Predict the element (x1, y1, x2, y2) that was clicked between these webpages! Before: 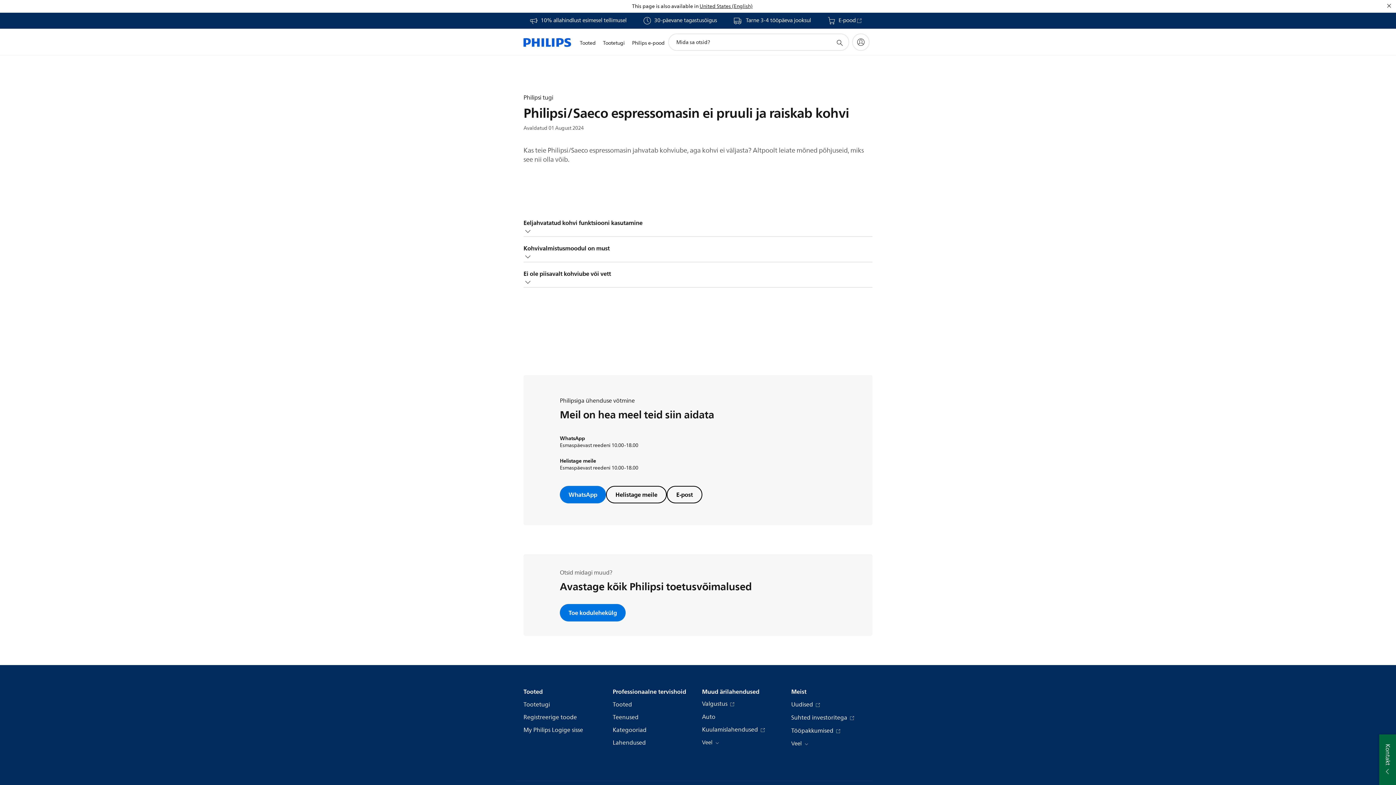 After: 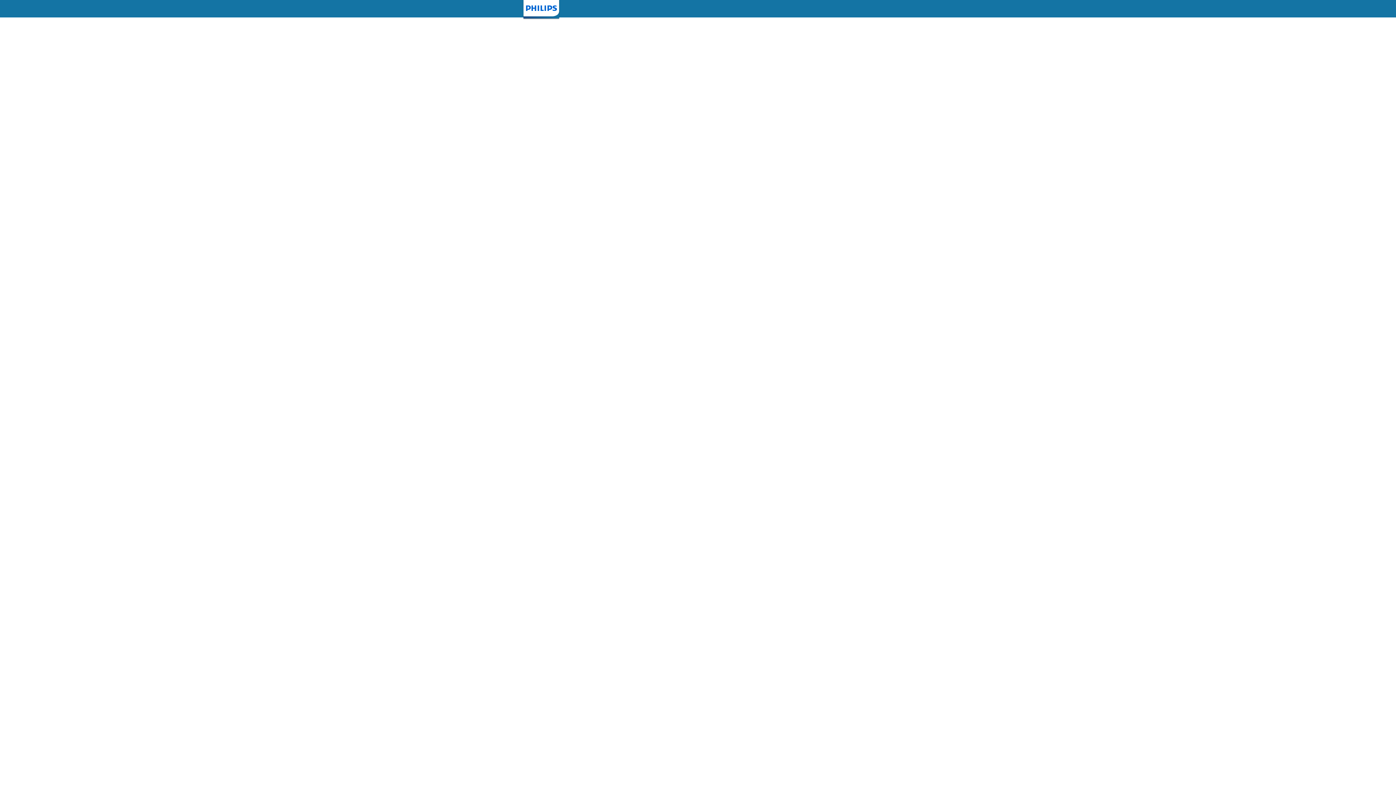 Action: bbox: (523, 726, 583, 734) label: My Philips Logige sisse